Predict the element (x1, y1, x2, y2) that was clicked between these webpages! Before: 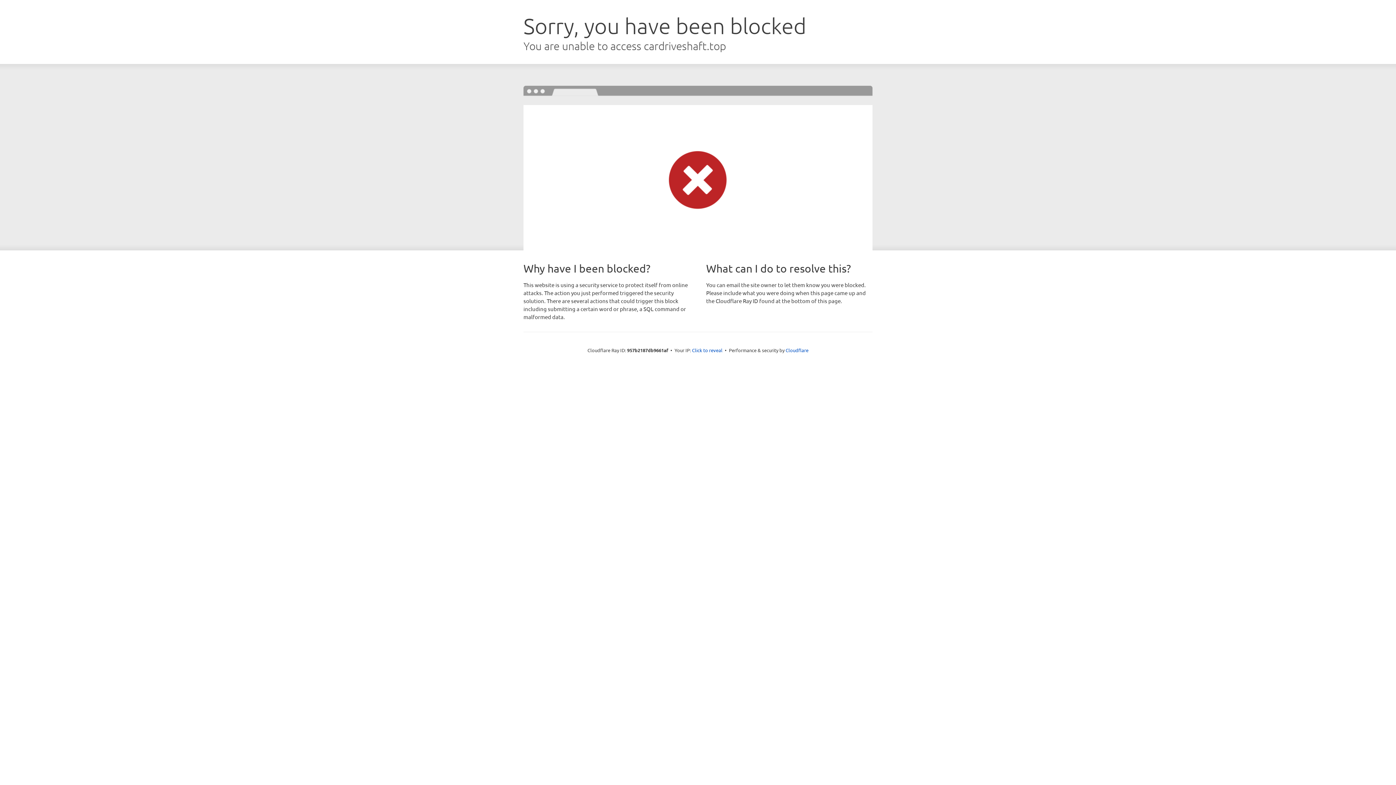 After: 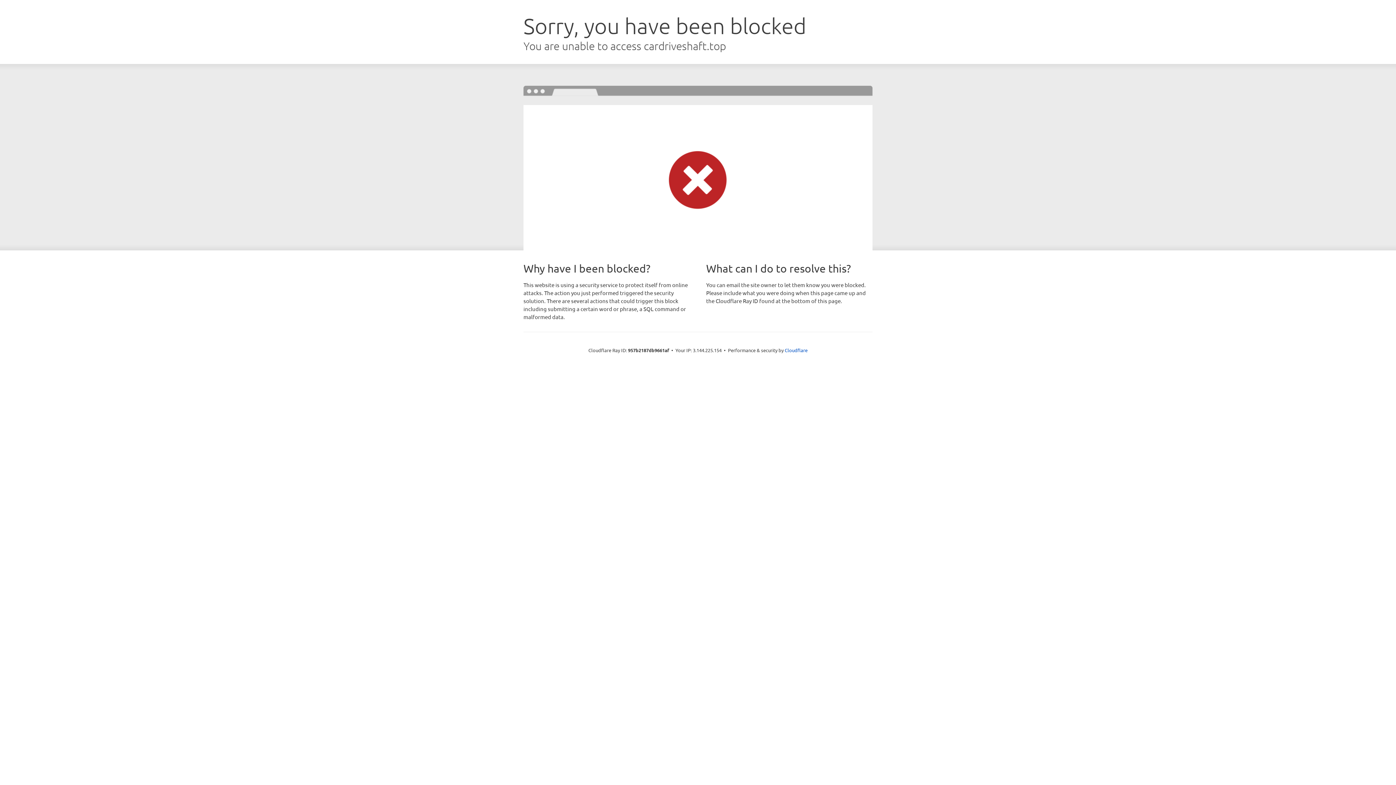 Action: bbox: (692, 346, 722, 353) label: Click to reveal